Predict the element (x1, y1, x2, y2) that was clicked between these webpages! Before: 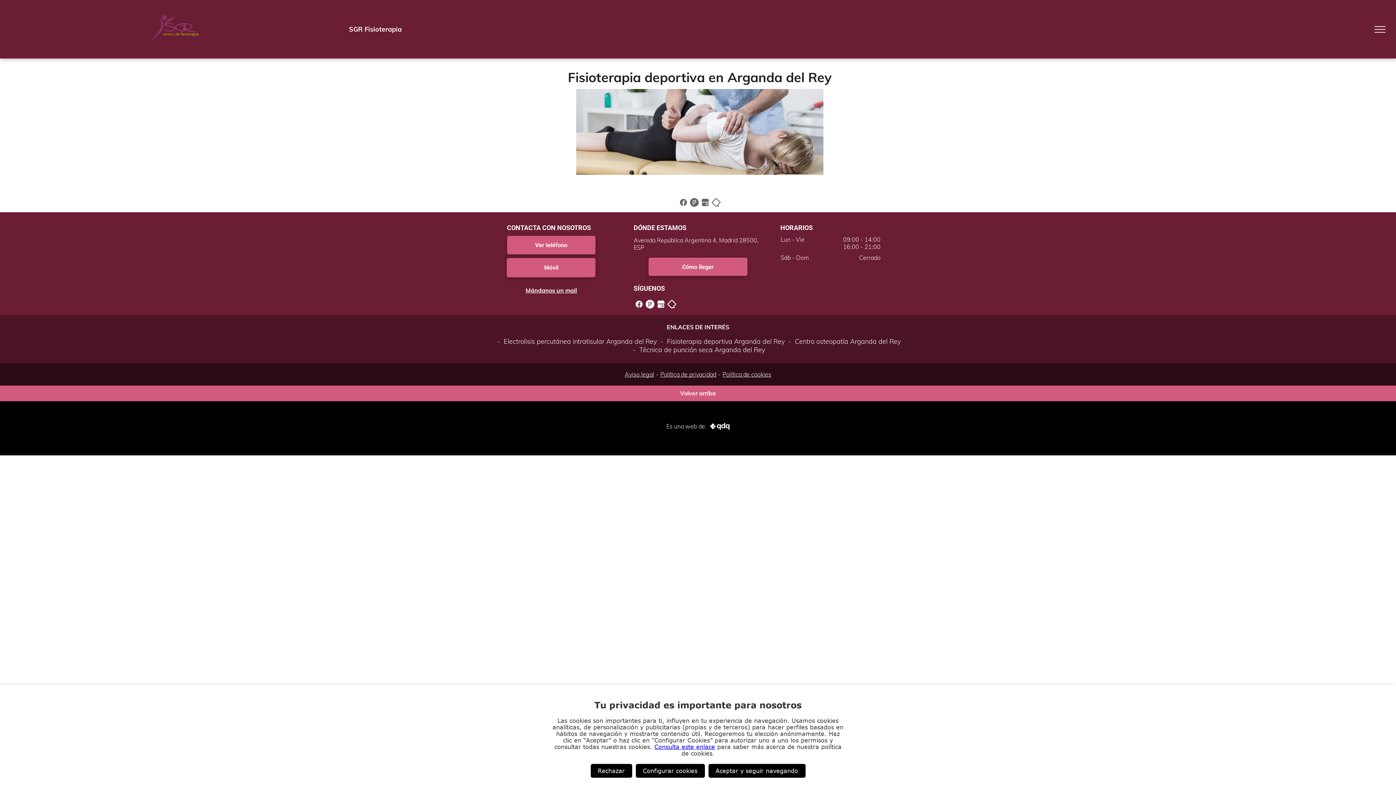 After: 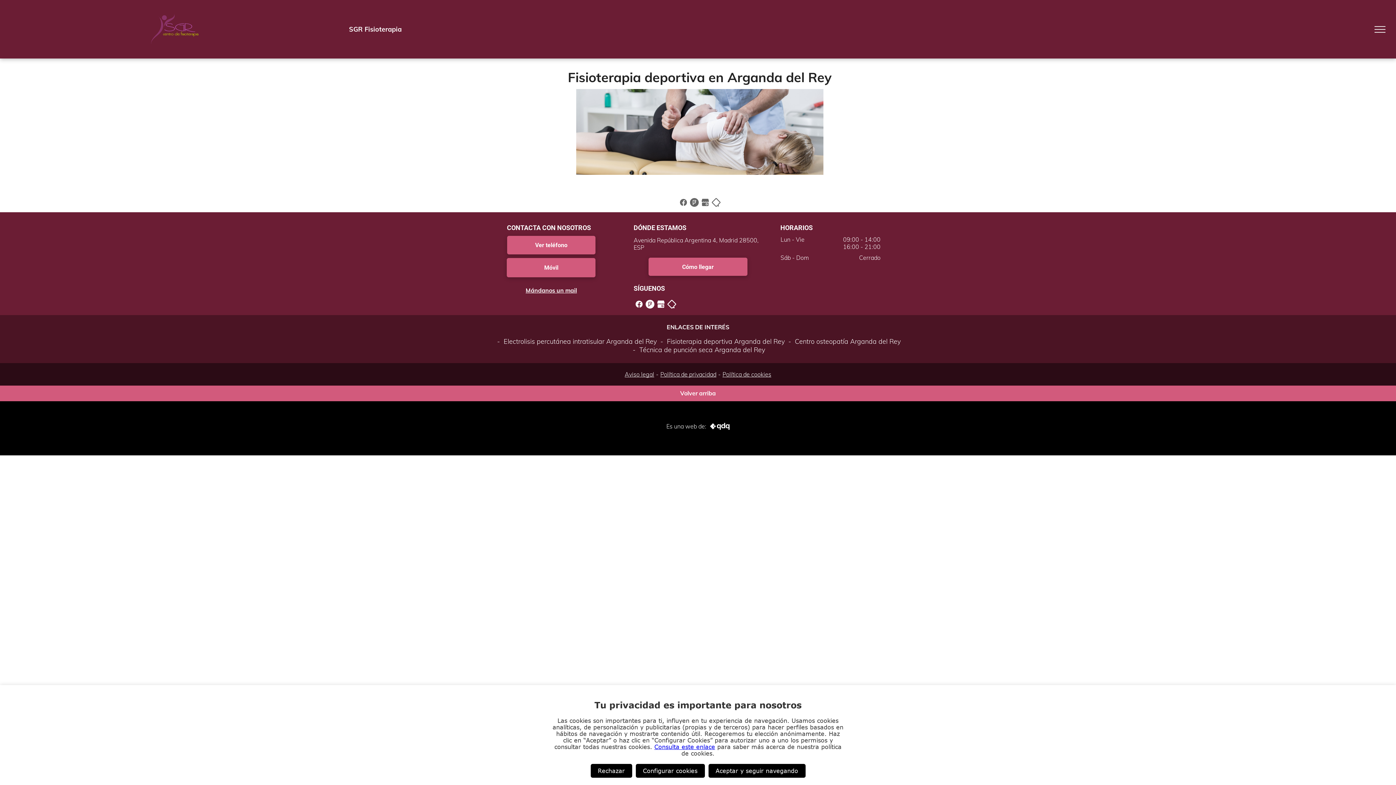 Action: bbox: (633, 300, 644, 307)